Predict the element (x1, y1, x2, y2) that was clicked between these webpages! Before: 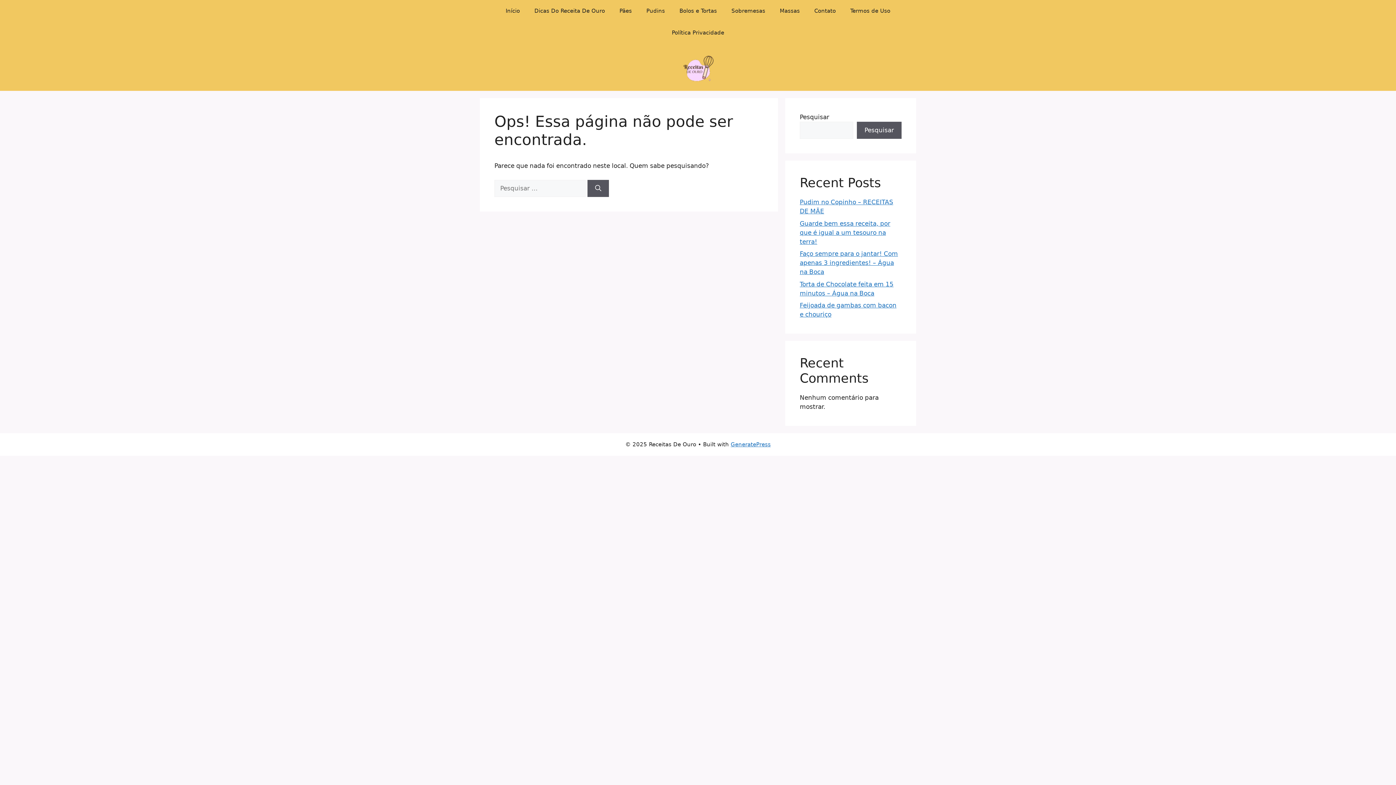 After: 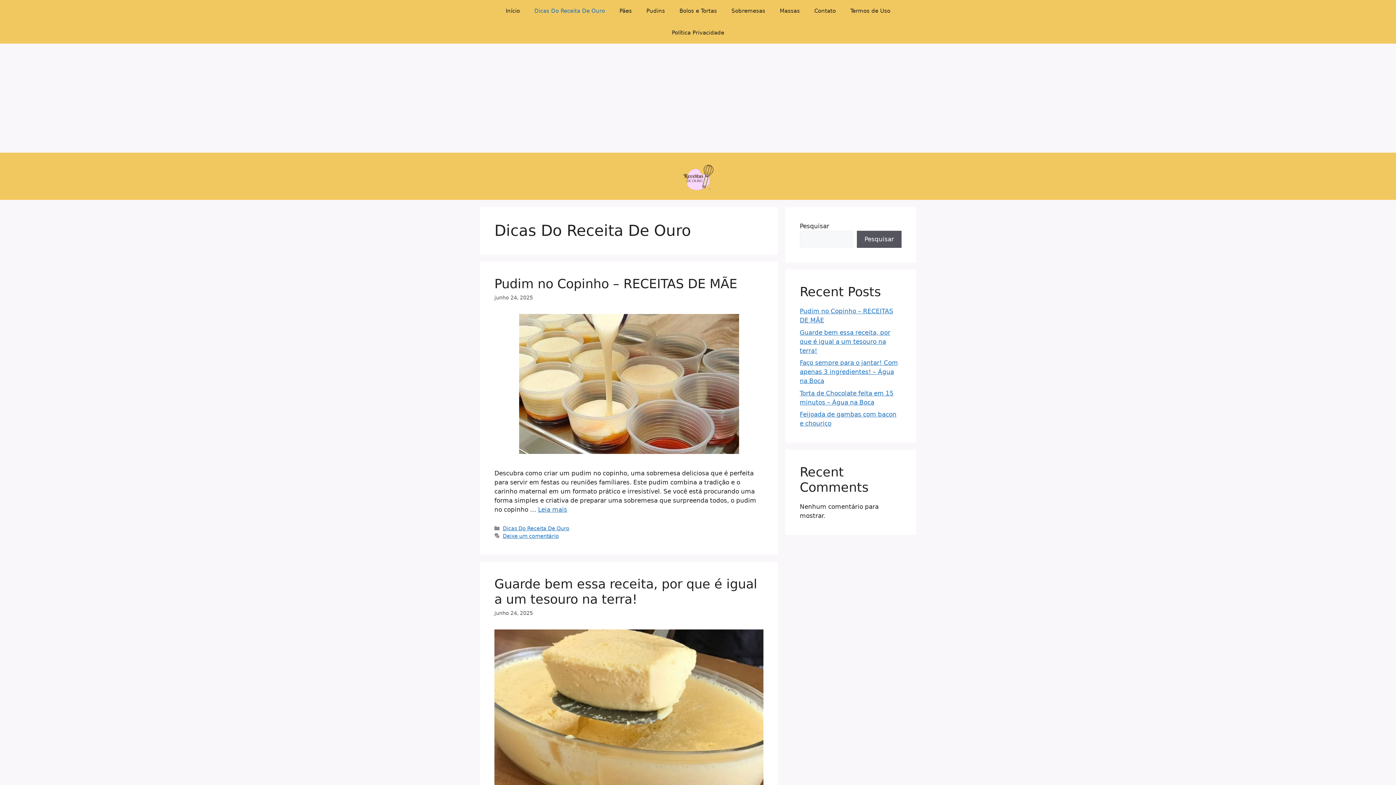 Action: bbox: (527, 0, 612, 21) label: Dicas Do Receita De Ouro